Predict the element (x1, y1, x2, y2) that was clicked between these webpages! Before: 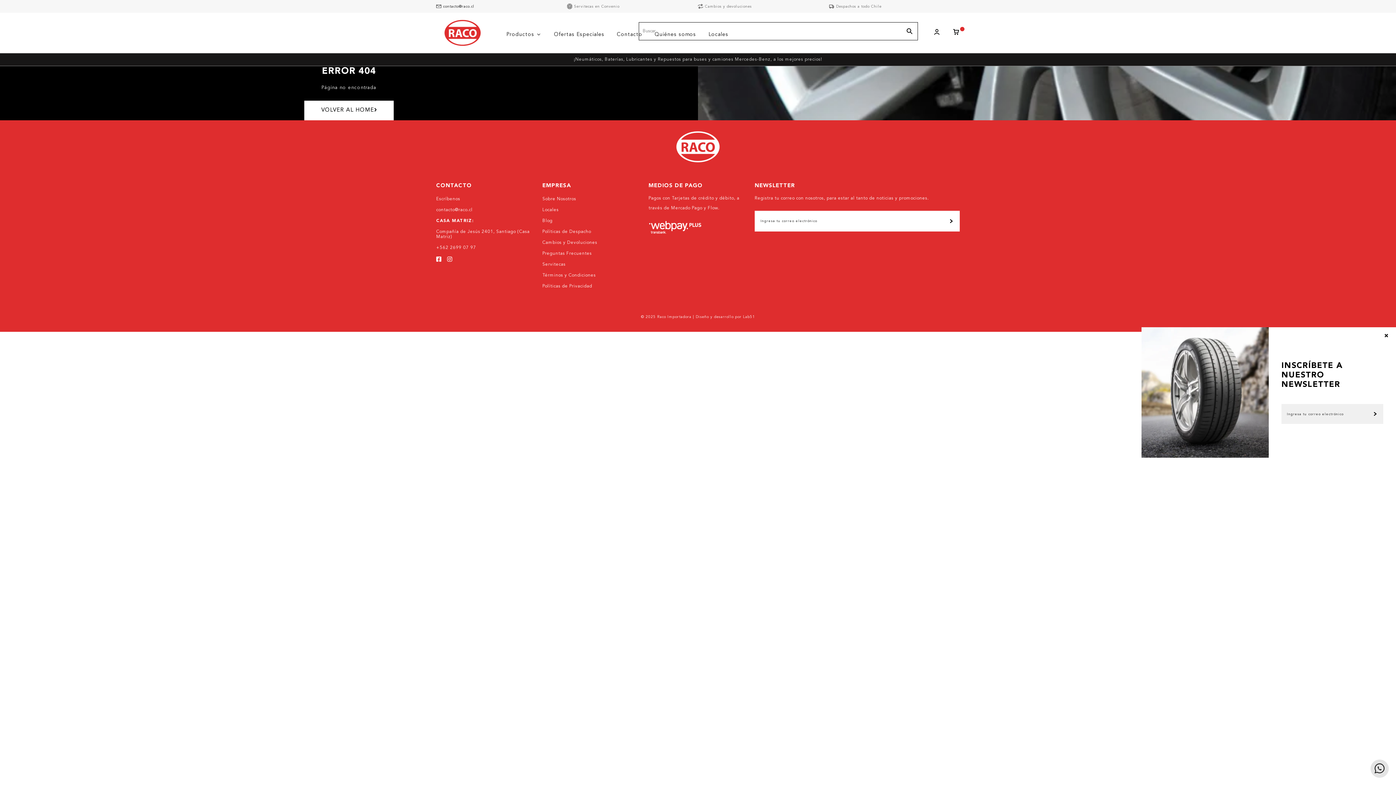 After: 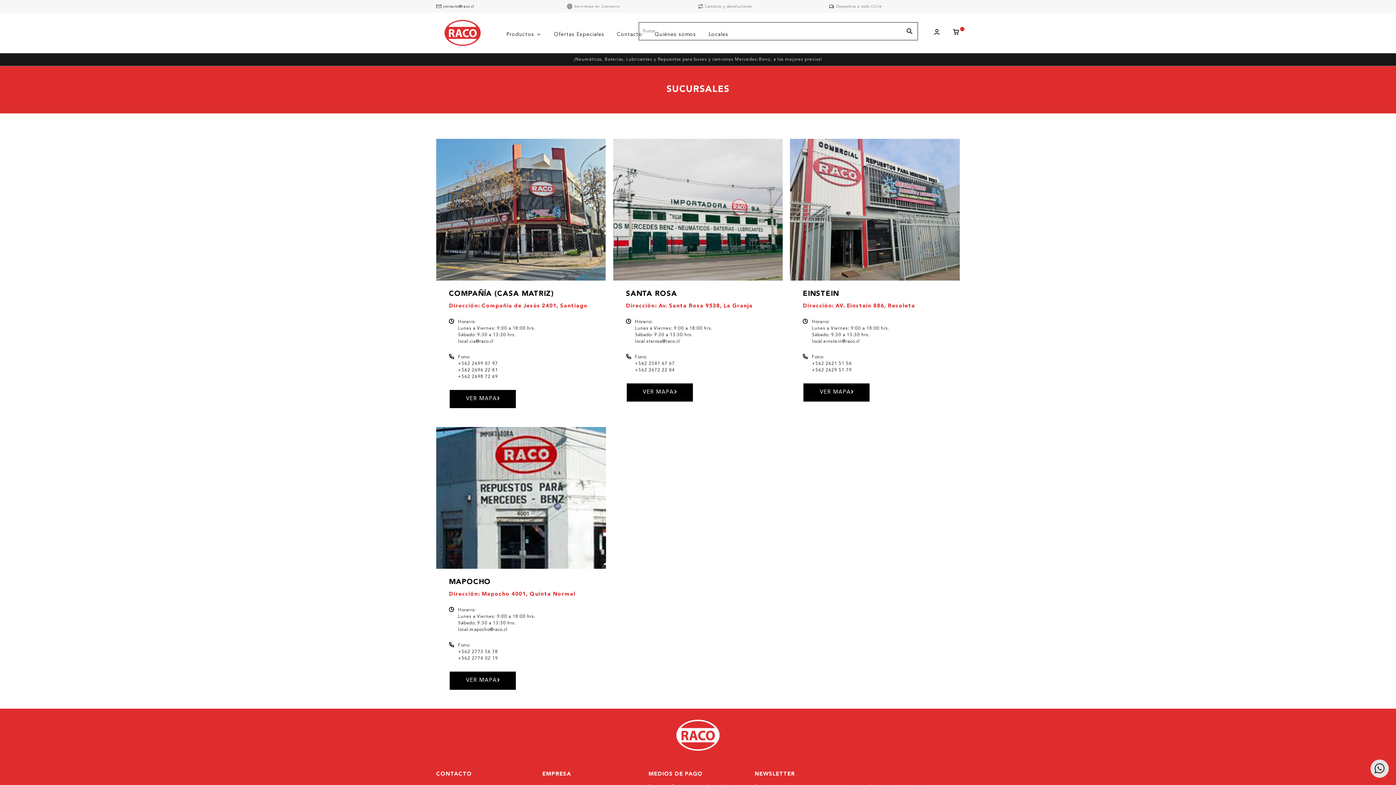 Action: label: Locales bbox: (707, 31, 729, 36)